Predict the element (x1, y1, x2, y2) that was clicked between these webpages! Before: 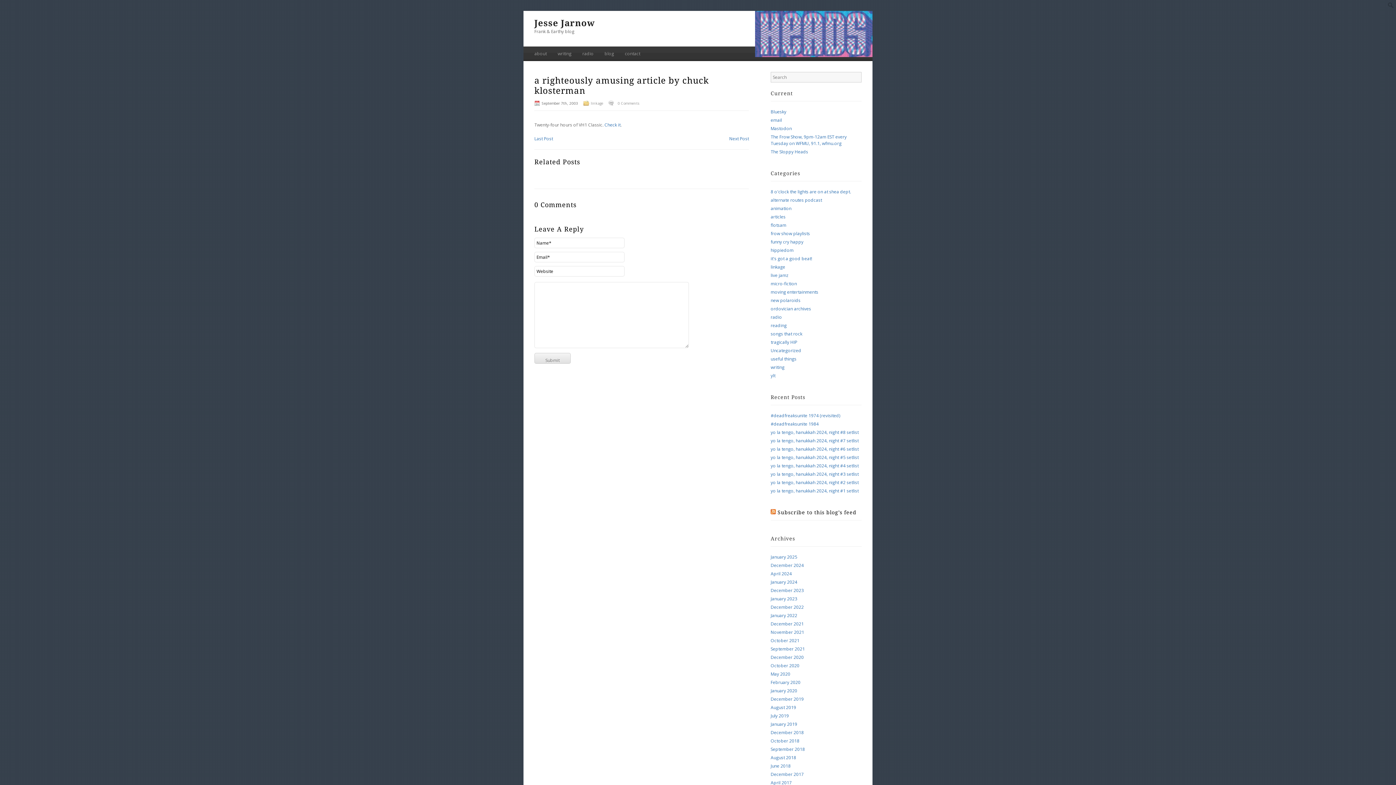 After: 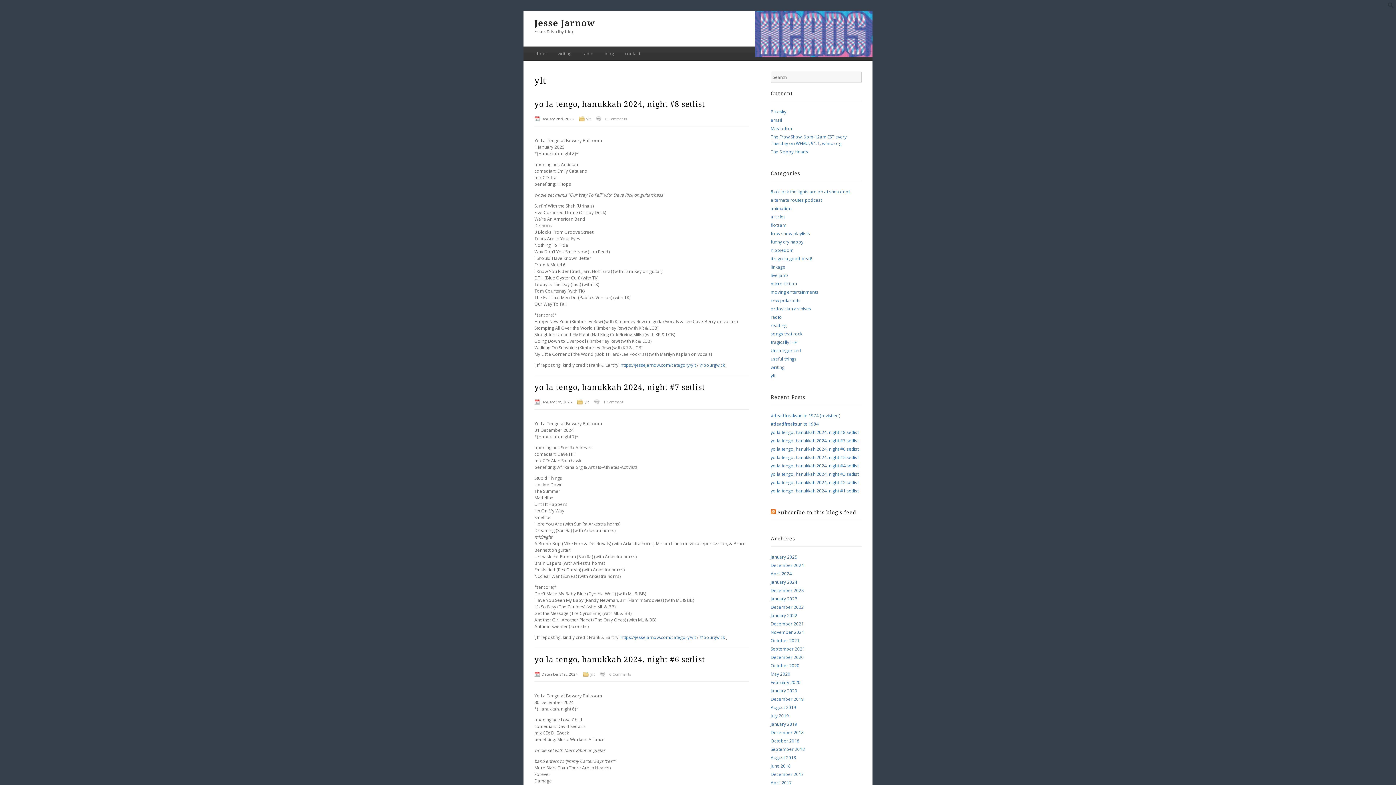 Action: label: ylt bbox: (770, 372, 775, 378)